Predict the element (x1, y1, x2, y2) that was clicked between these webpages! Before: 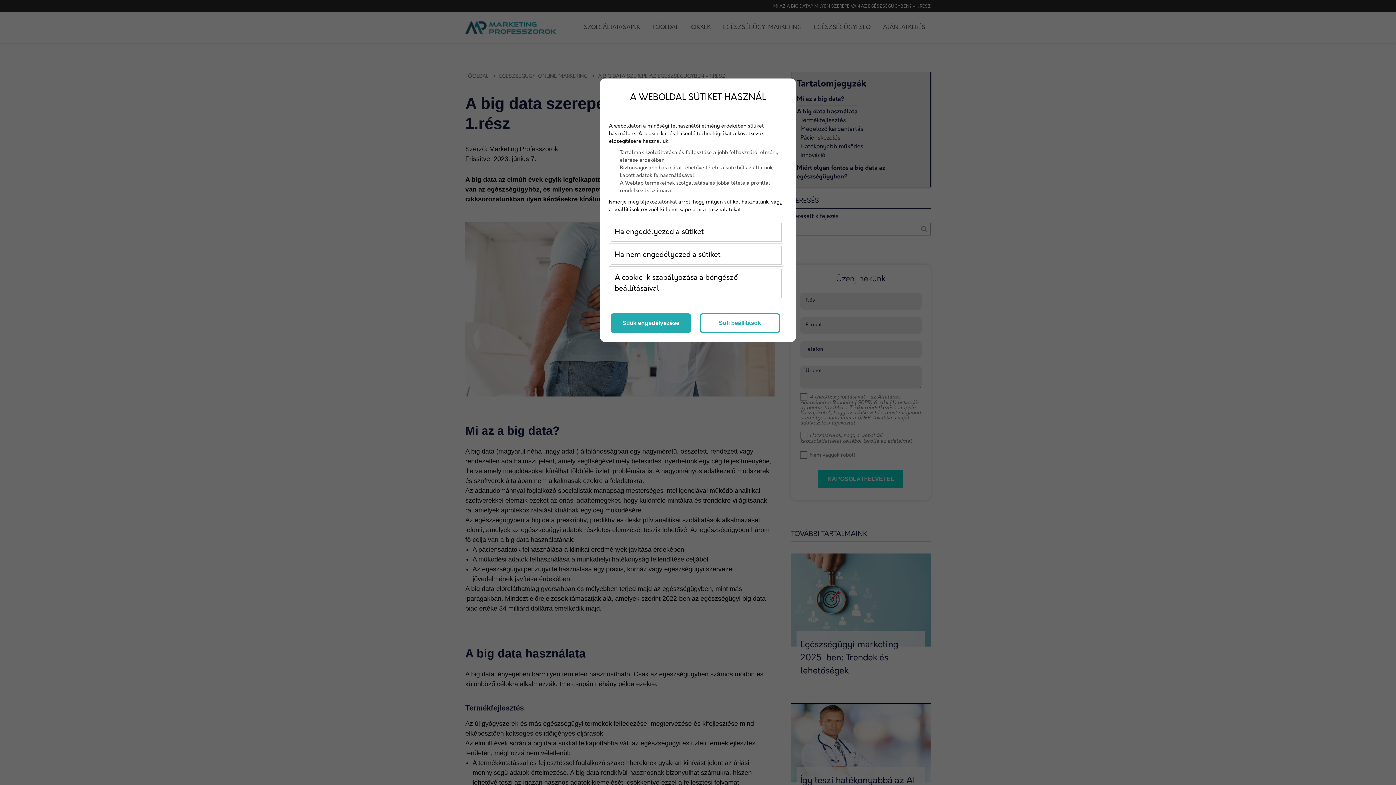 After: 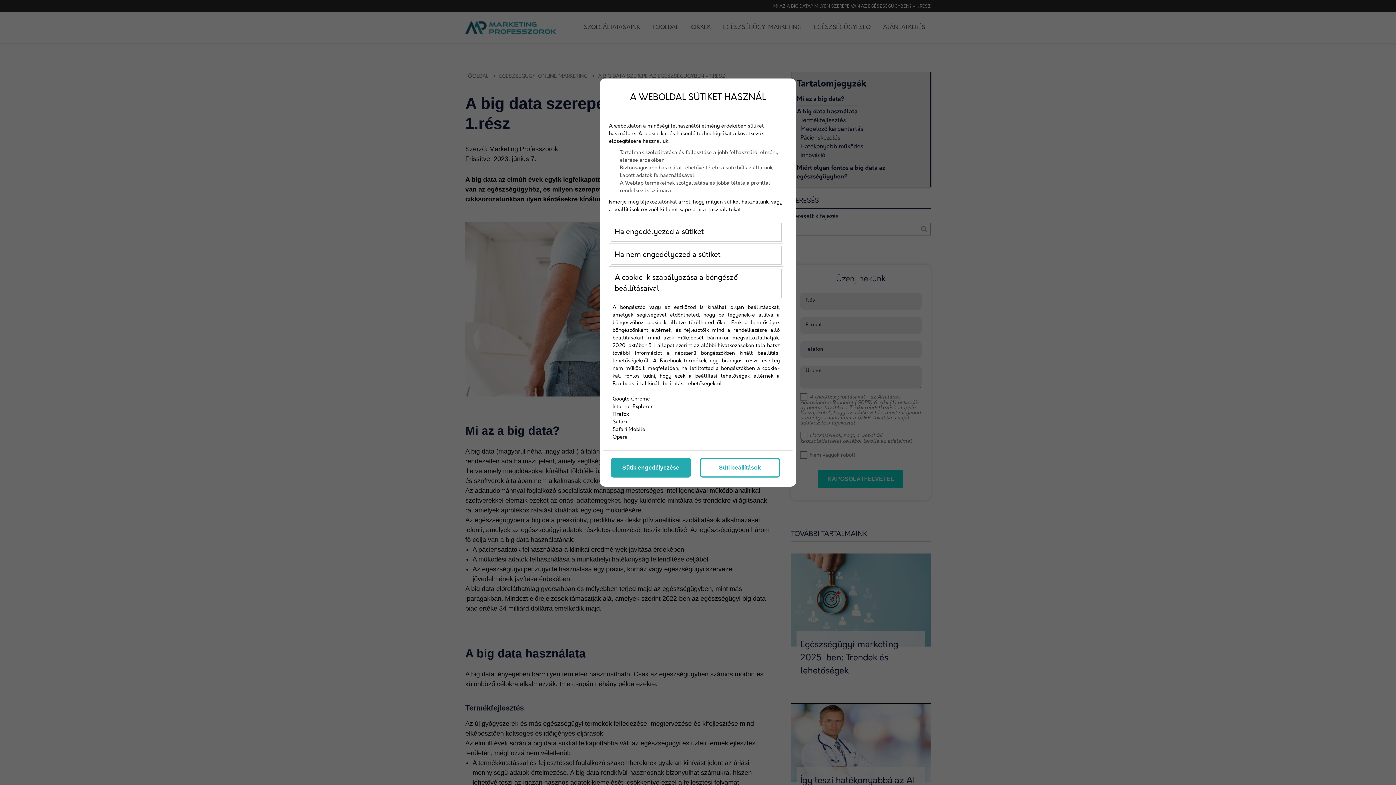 Action: label: A cookie-k szabályozása a böngésző beállításaival bbox: (610, 268, 781, 298)